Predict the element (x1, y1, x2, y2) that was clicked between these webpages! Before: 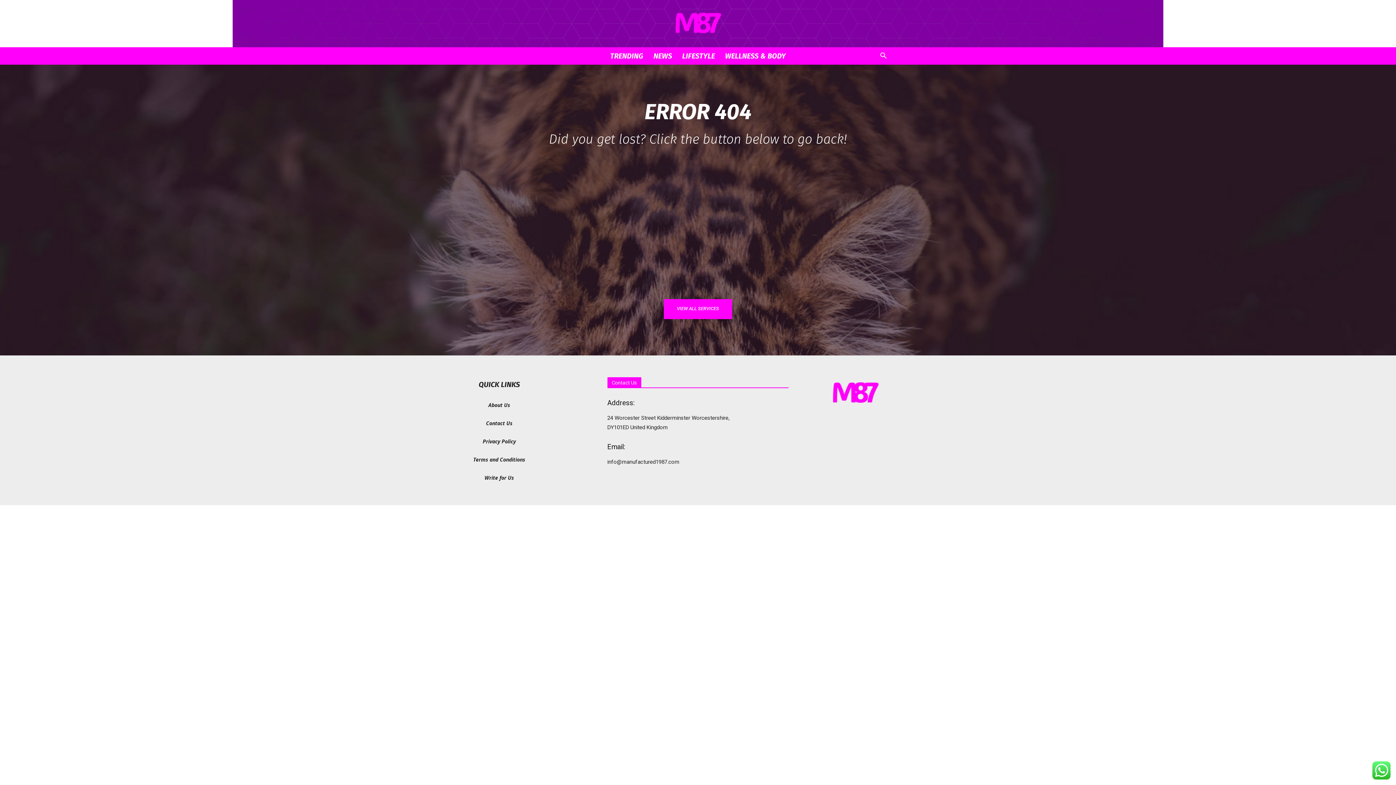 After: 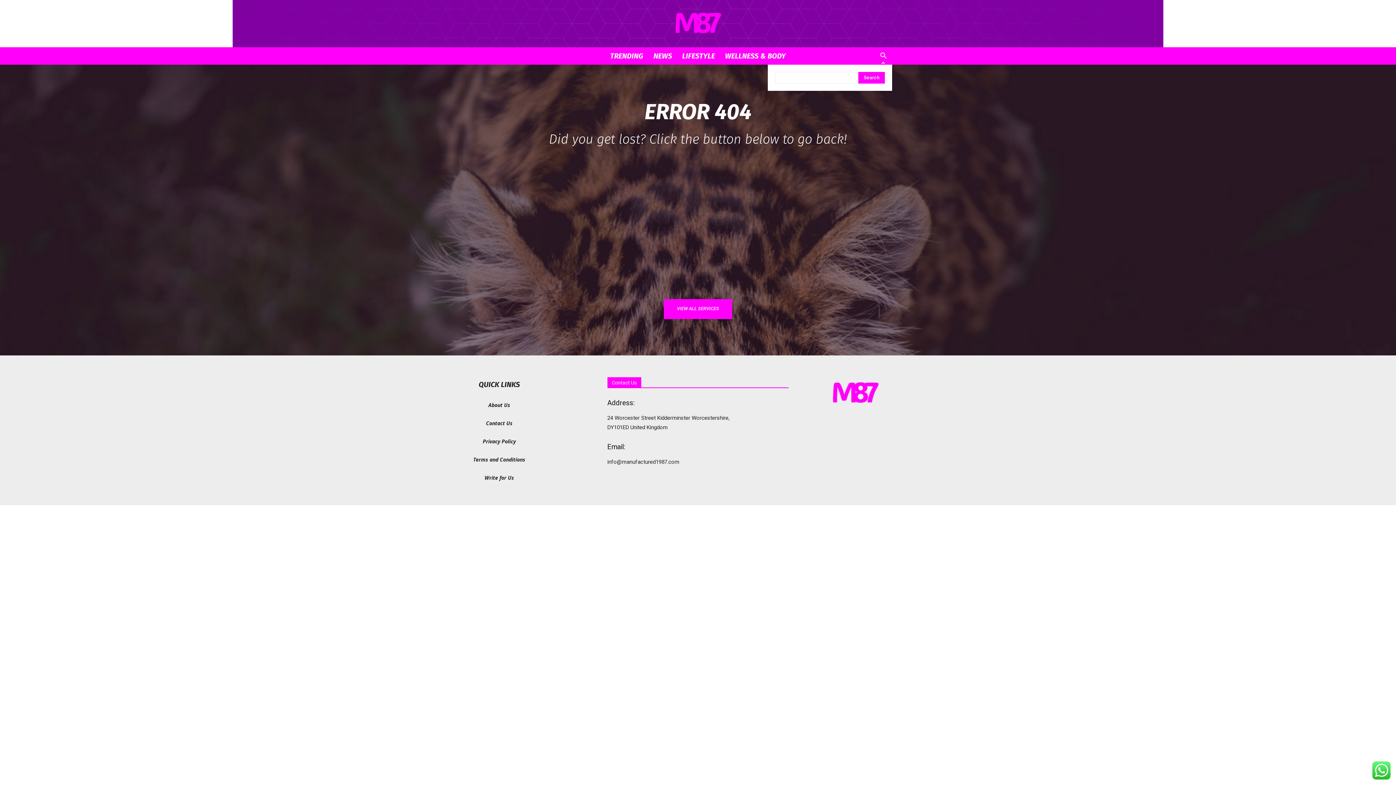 Action: bbox: (874, 53, 892, 60) label: Search